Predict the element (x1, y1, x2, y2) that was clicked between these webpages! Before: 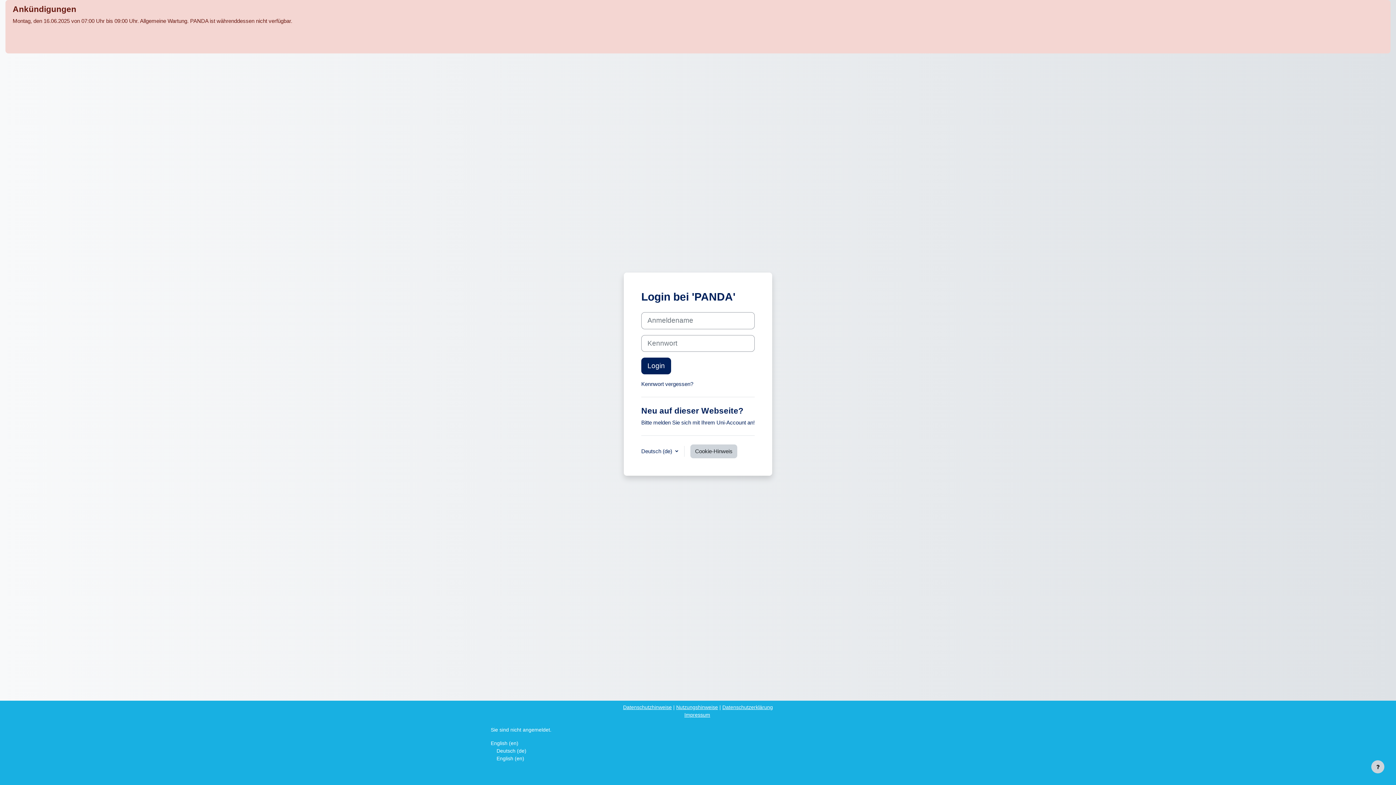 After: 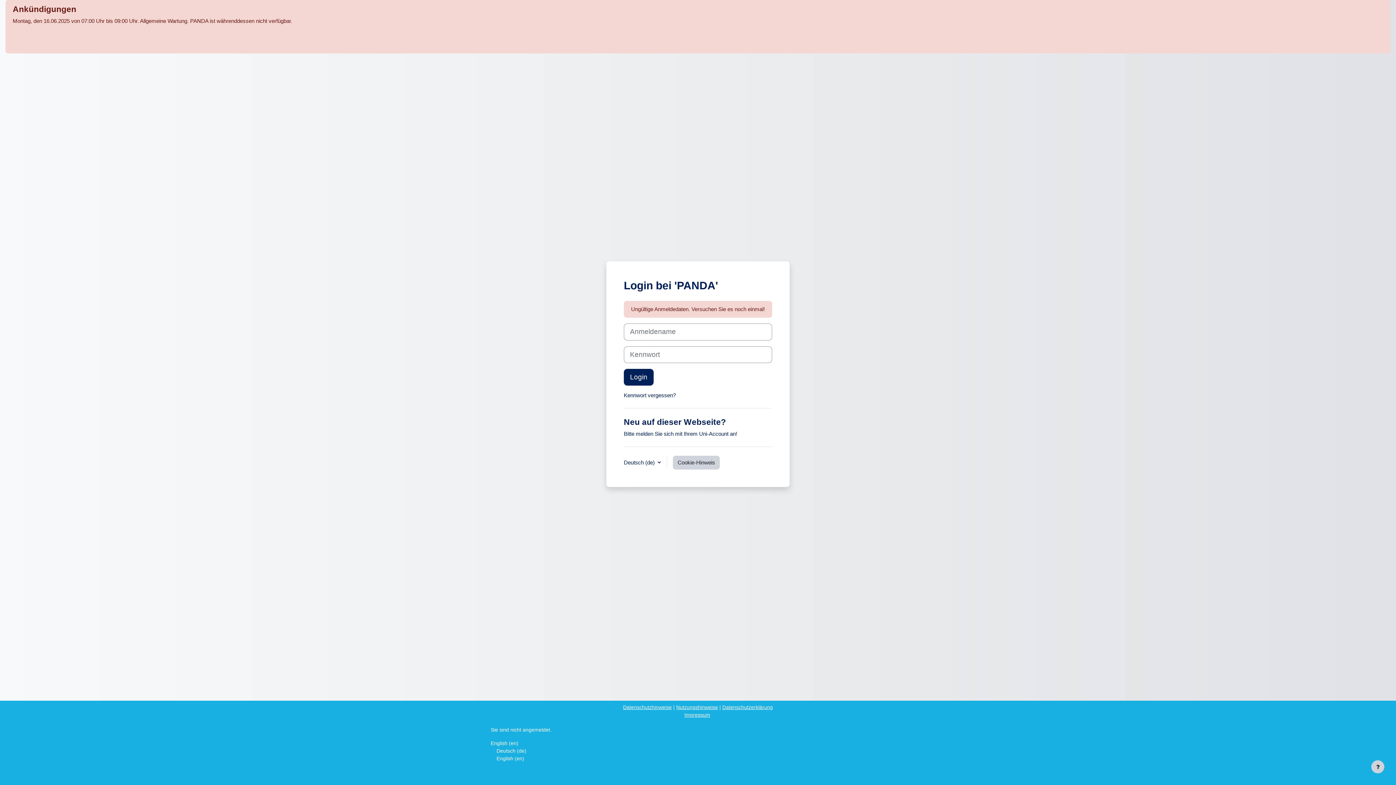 Action: bbox: (641, 357, 671, 374) label: Login